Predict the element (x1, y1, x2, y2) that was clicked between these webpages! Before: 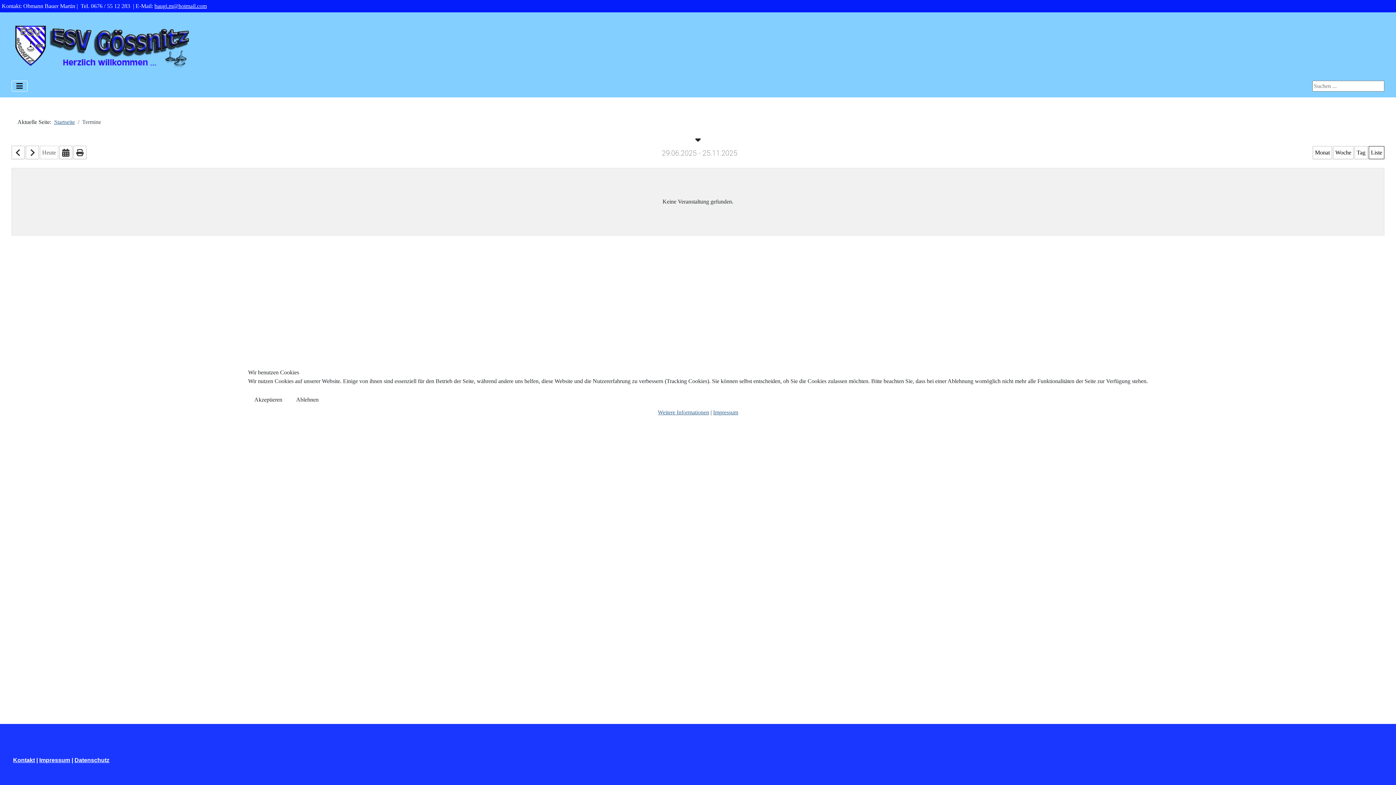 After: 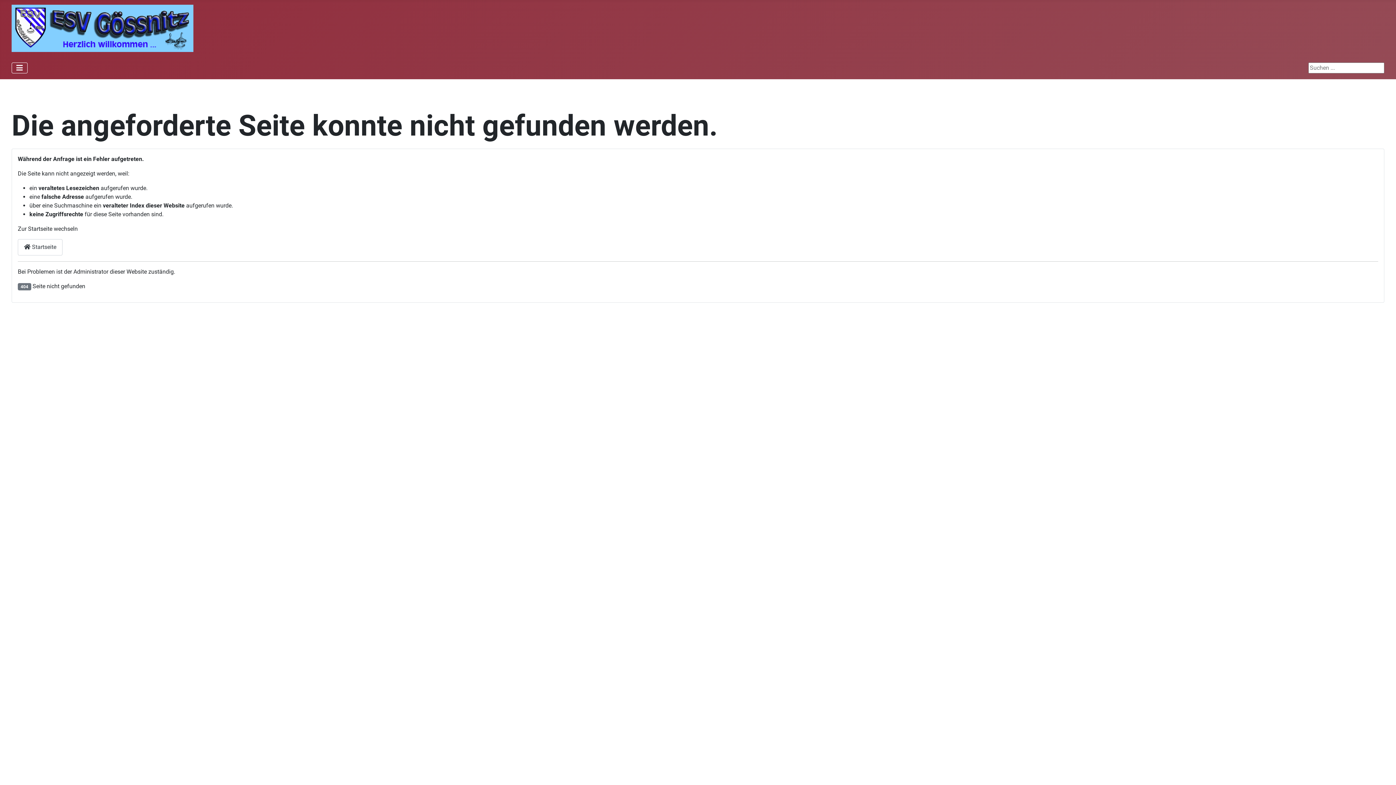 Action: bbox: (713, 409, 738, 415) label: Impressum